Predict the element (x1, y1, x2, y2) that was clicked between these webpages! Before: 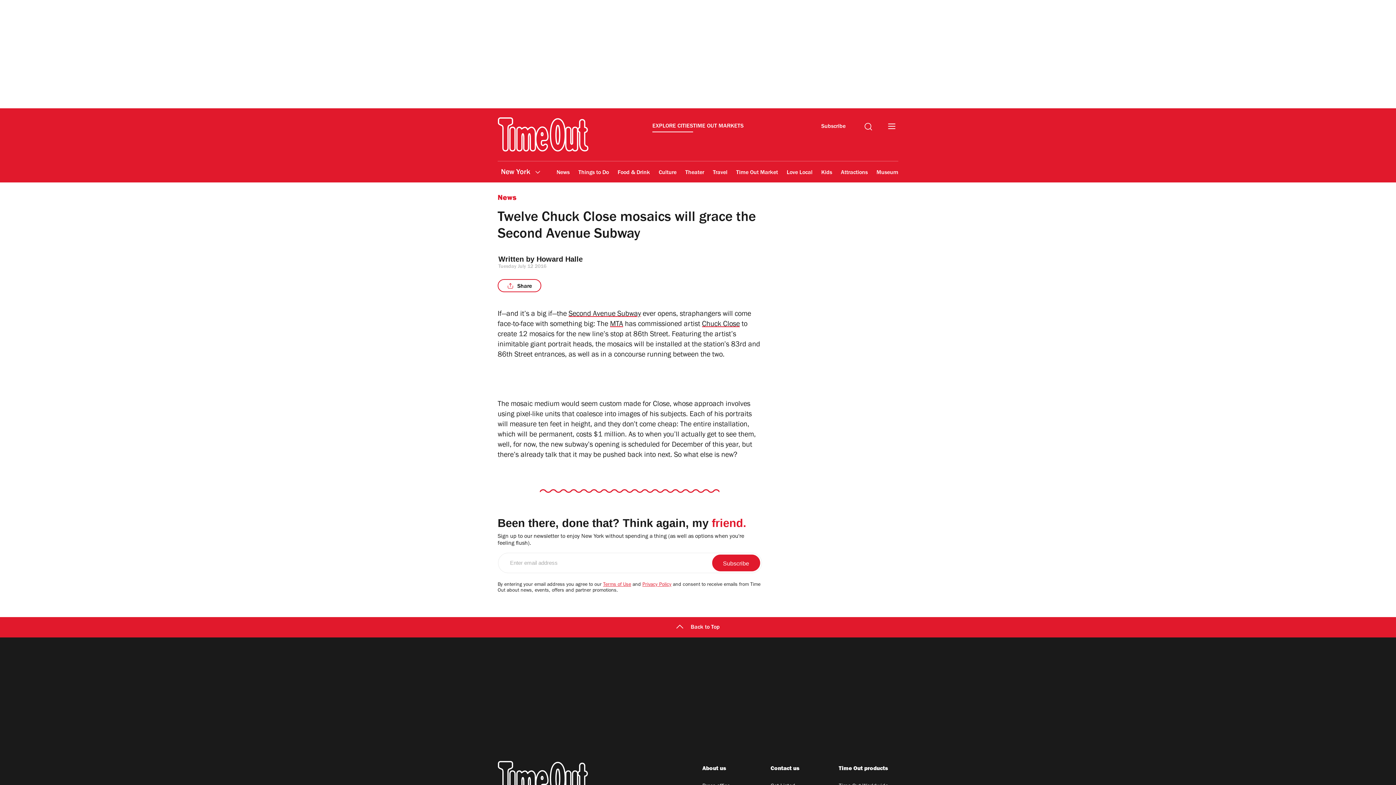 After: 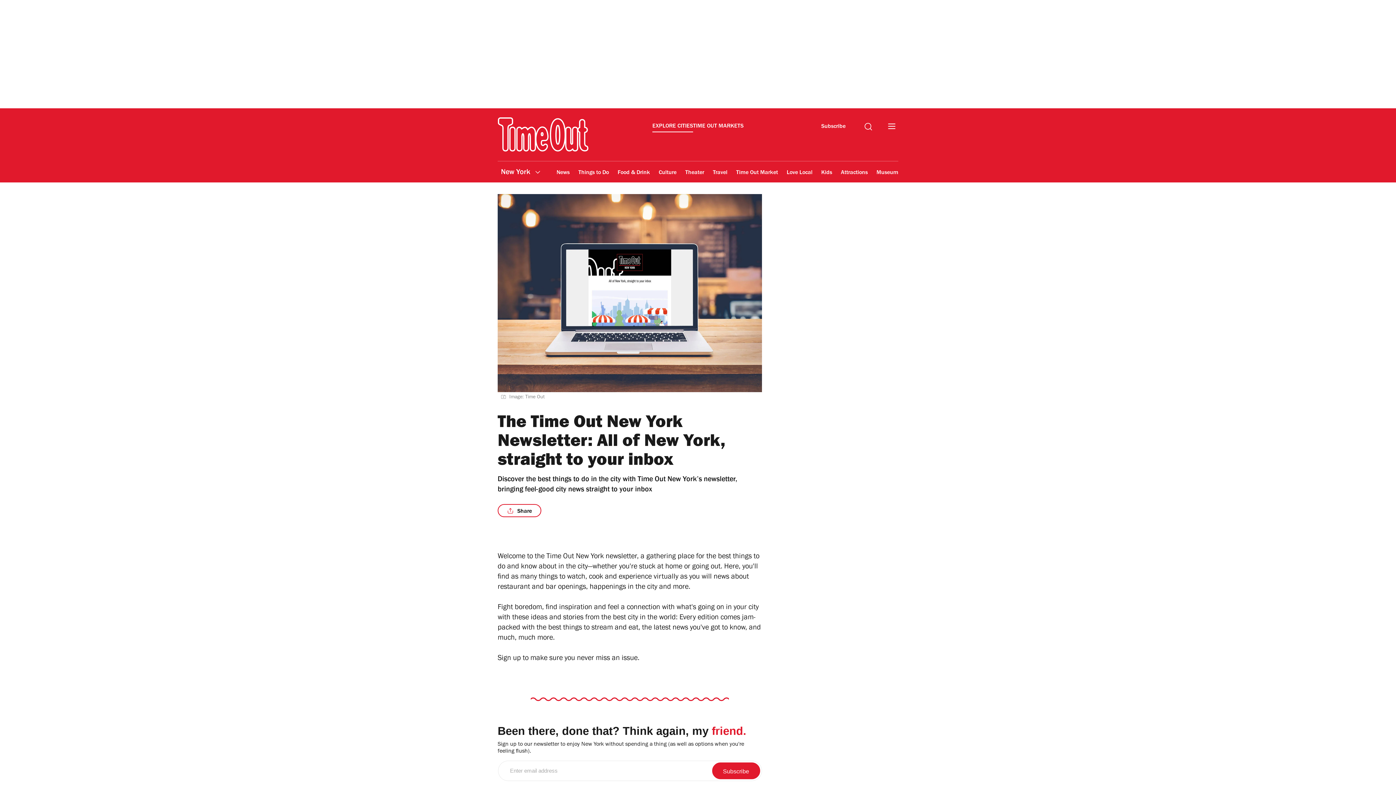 Action: label: Subscribe bbox: (817, 119, 849, 132)